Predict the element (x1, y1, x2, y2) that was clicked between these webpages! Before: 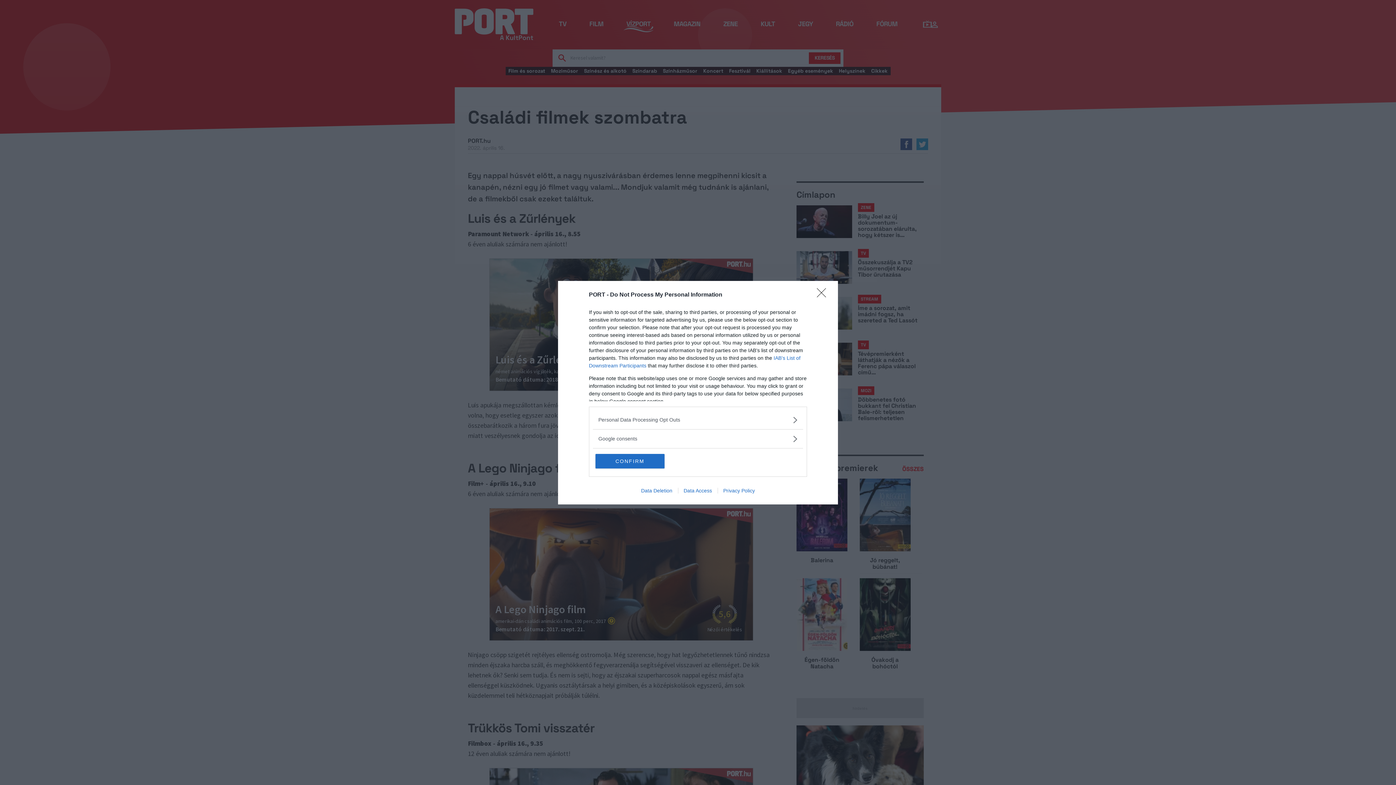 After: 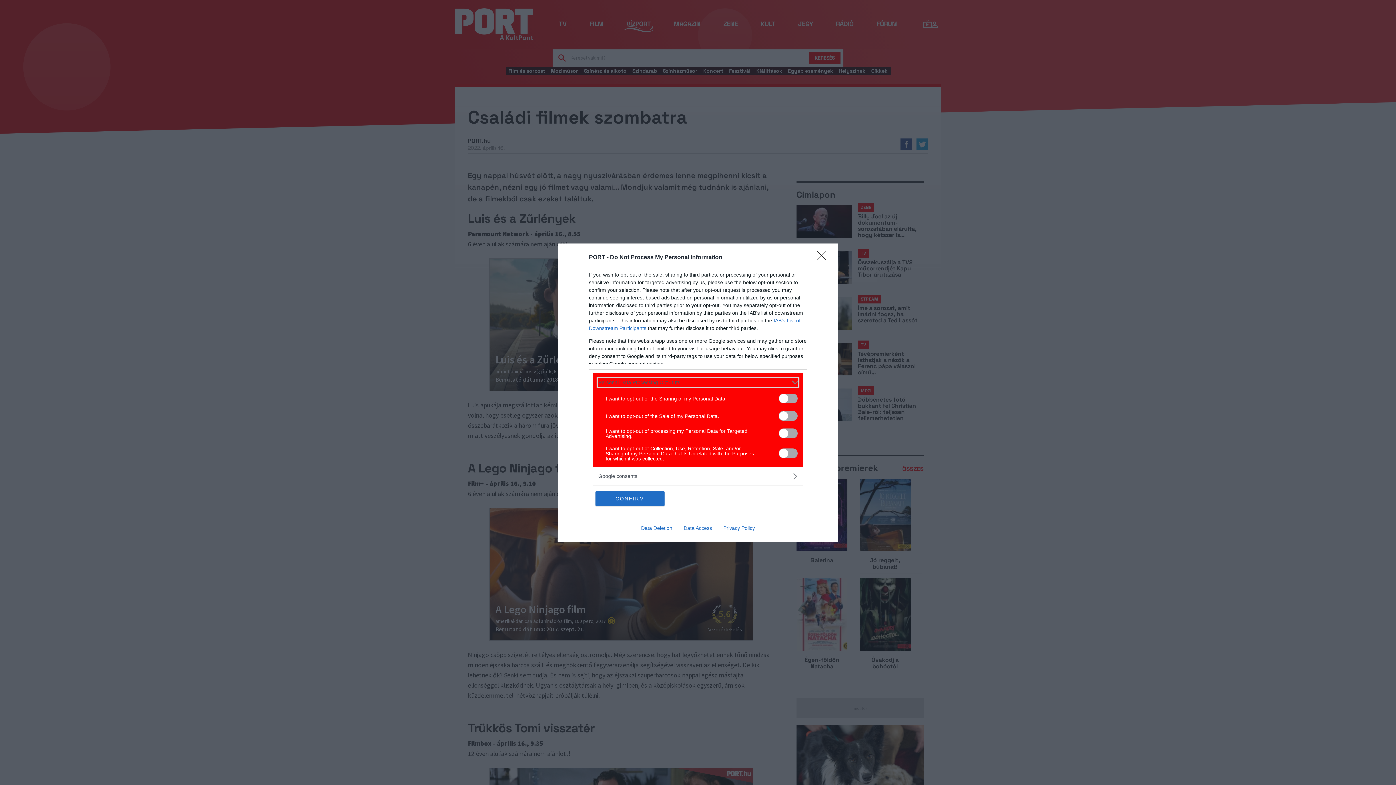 Action: bbox: (598, 416, 797, 423) label: Opt-Outs